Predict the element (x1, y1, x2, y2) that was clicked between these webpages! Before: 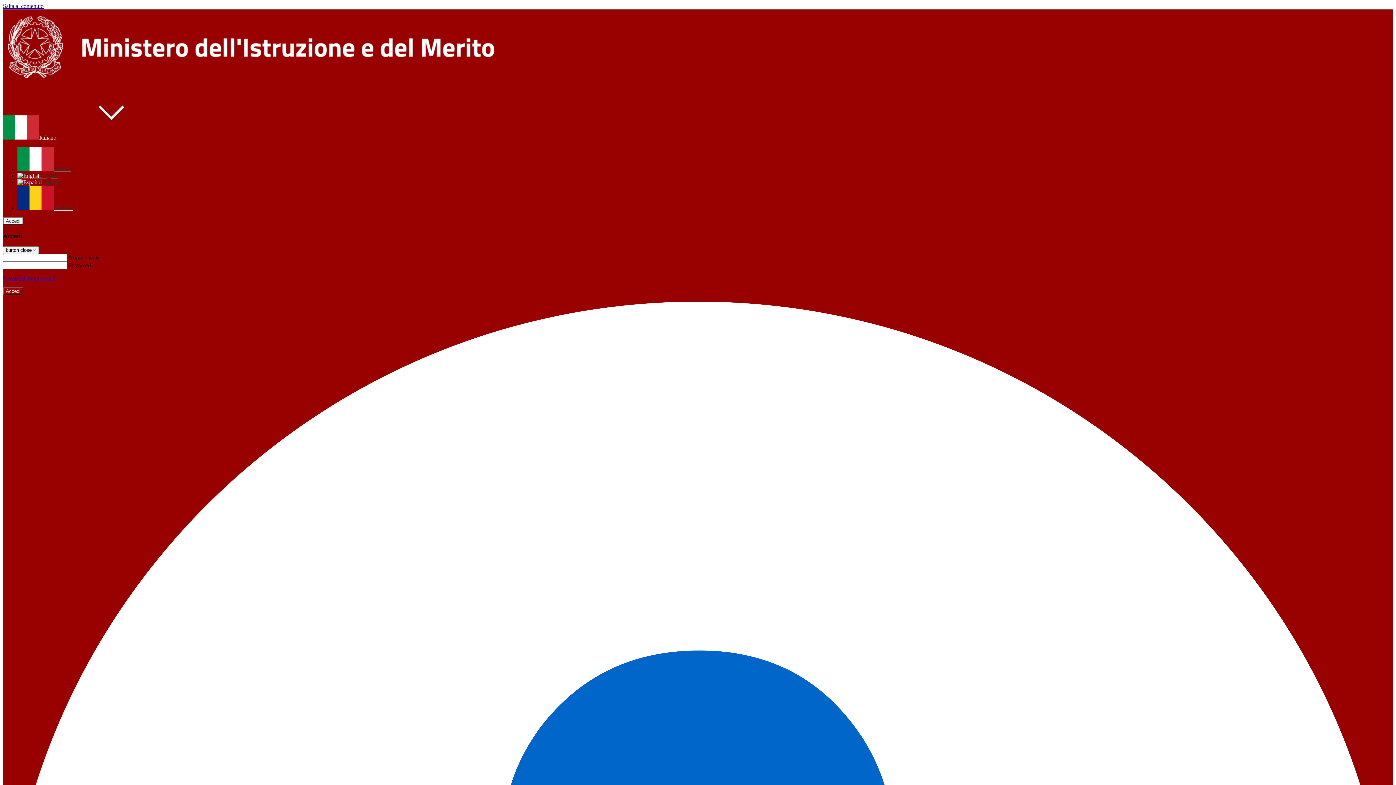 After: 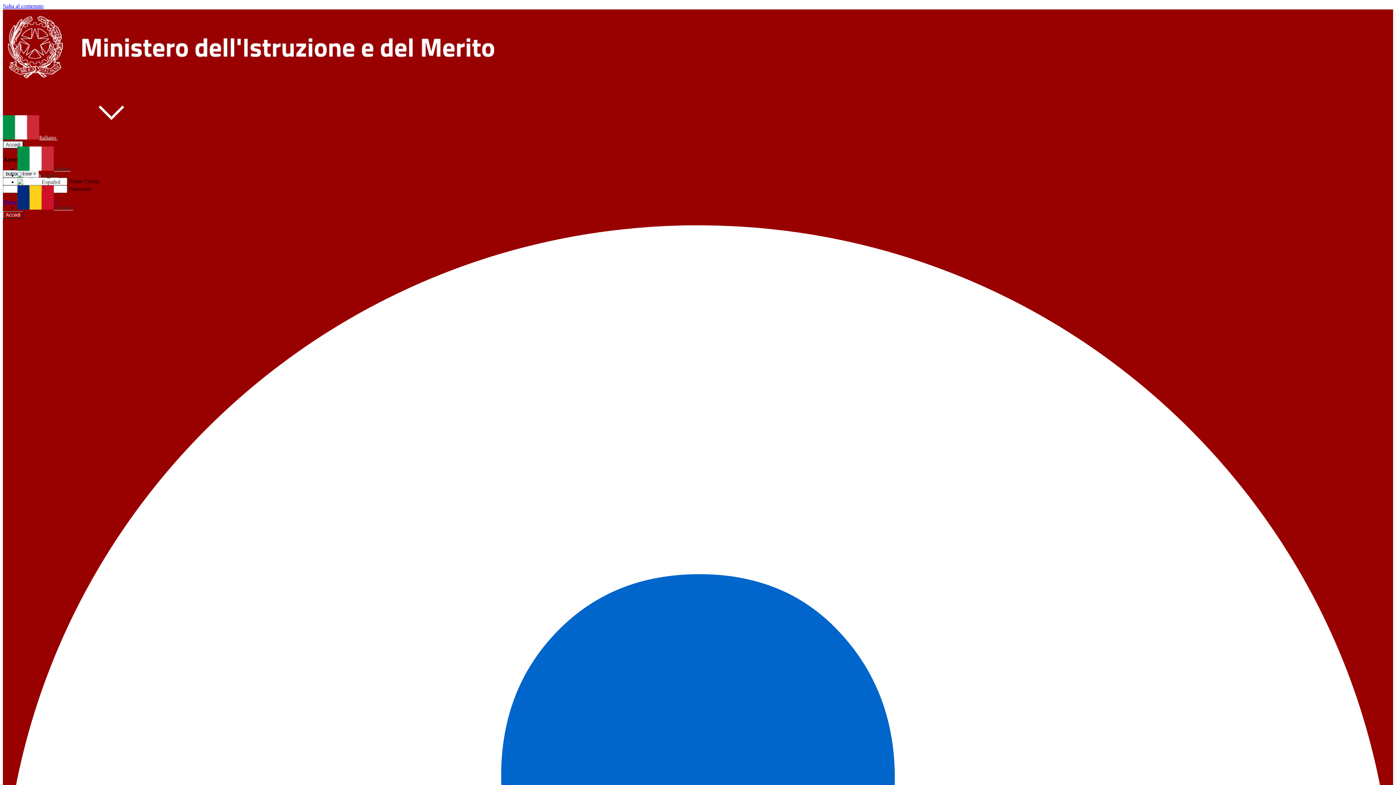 Action: label: Italiano  bbox: (2, 134, 166, 140)